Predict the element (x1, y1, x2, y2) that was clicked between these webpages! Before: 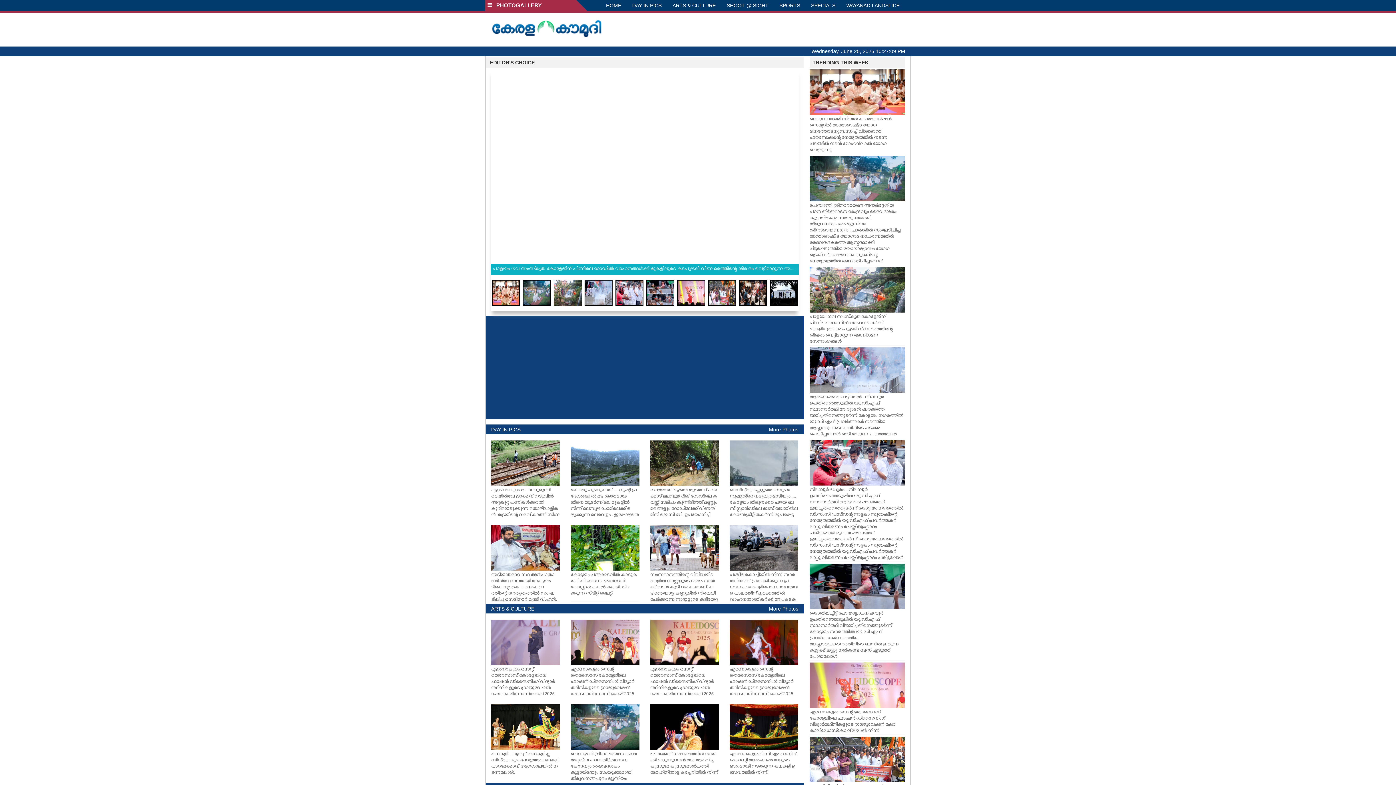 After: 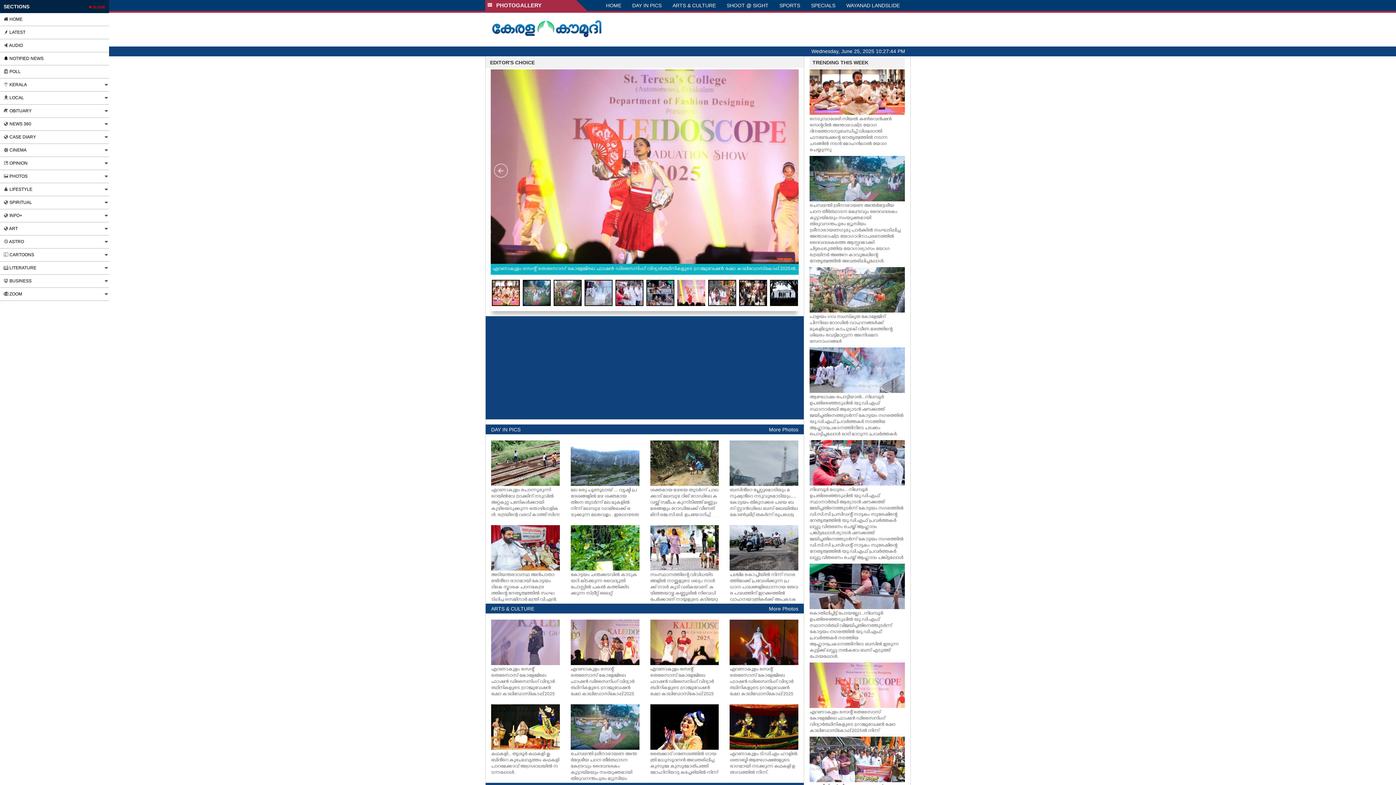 Action: label:   PHOTOGALLERY bbox: (485, 0, 587, 10)